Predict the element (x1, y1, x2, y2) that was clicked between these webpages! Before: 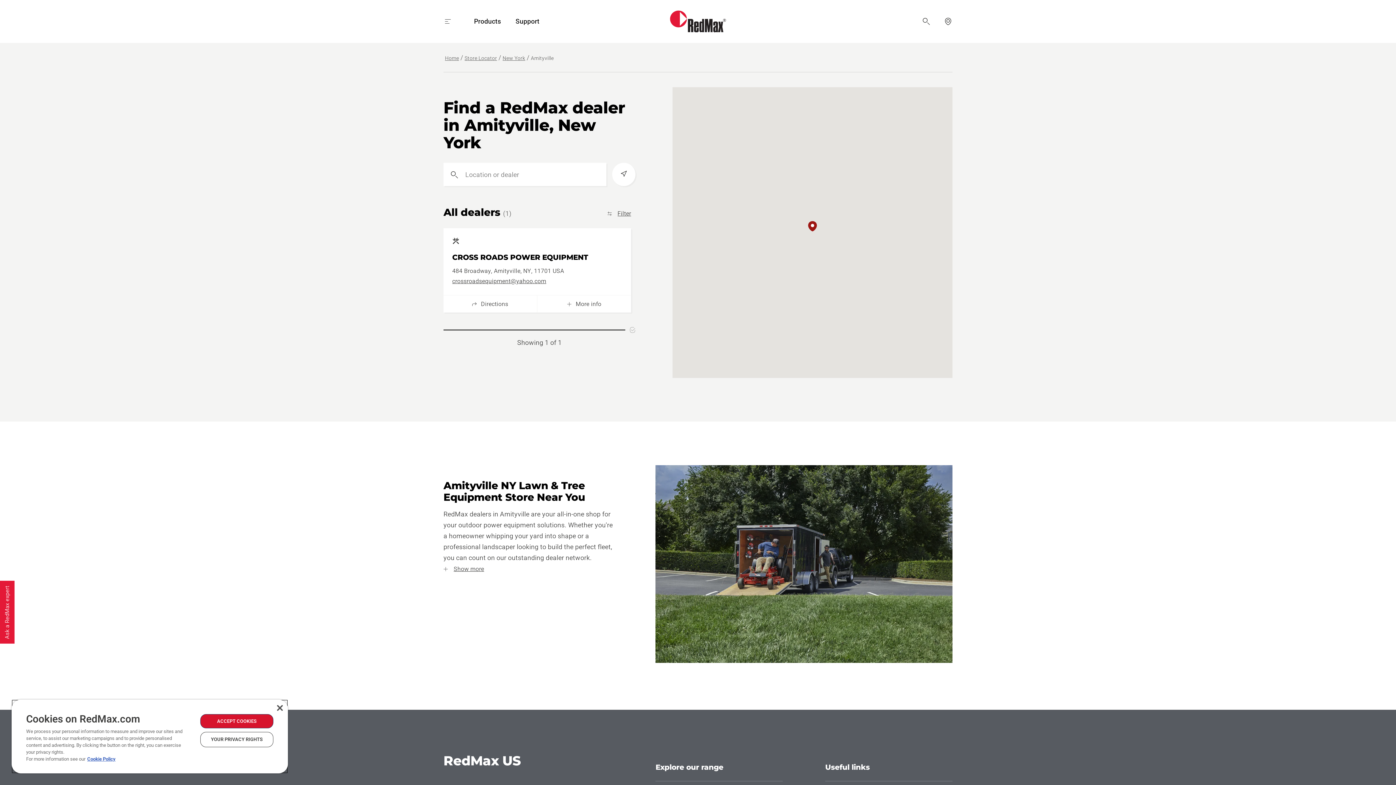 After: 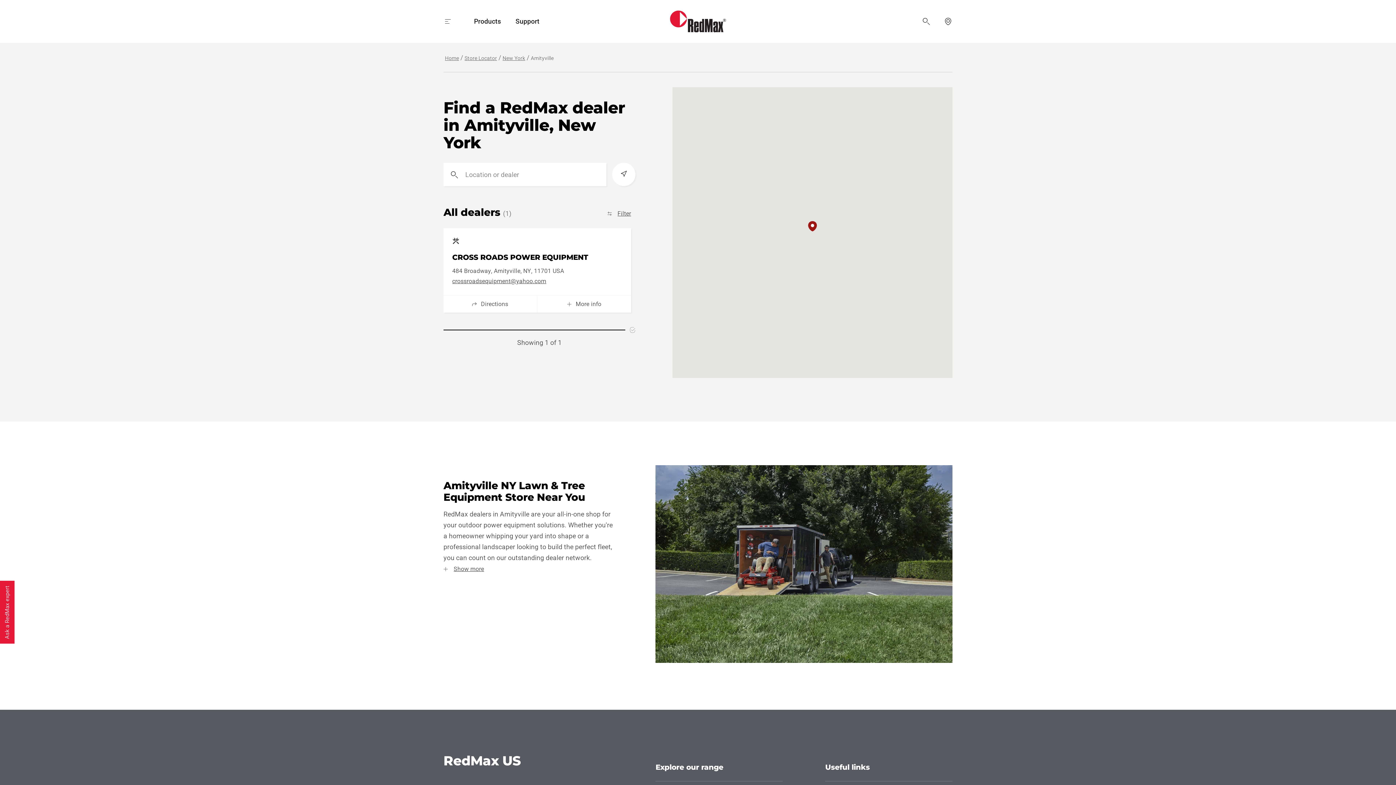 Action: label: Close bbox: (276, 705, 282, 711)